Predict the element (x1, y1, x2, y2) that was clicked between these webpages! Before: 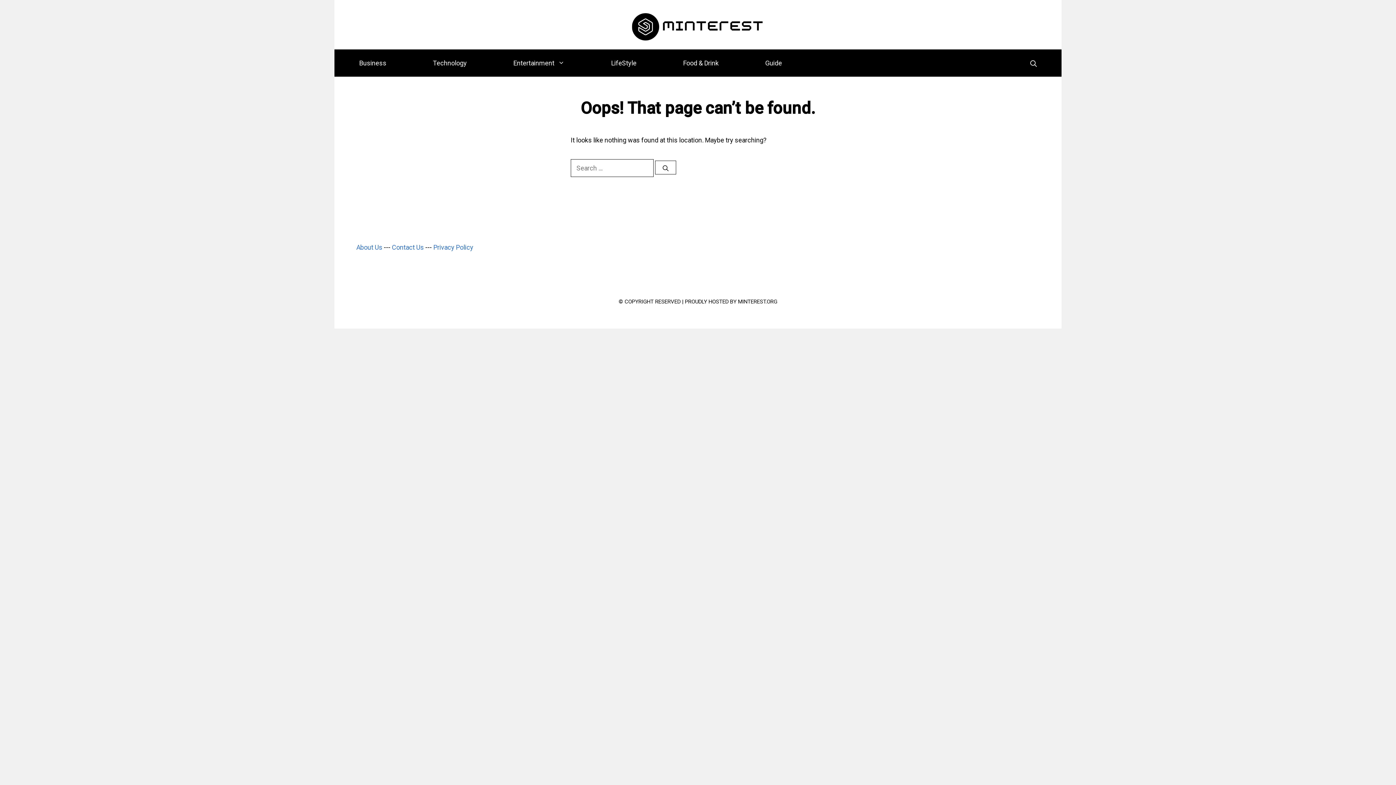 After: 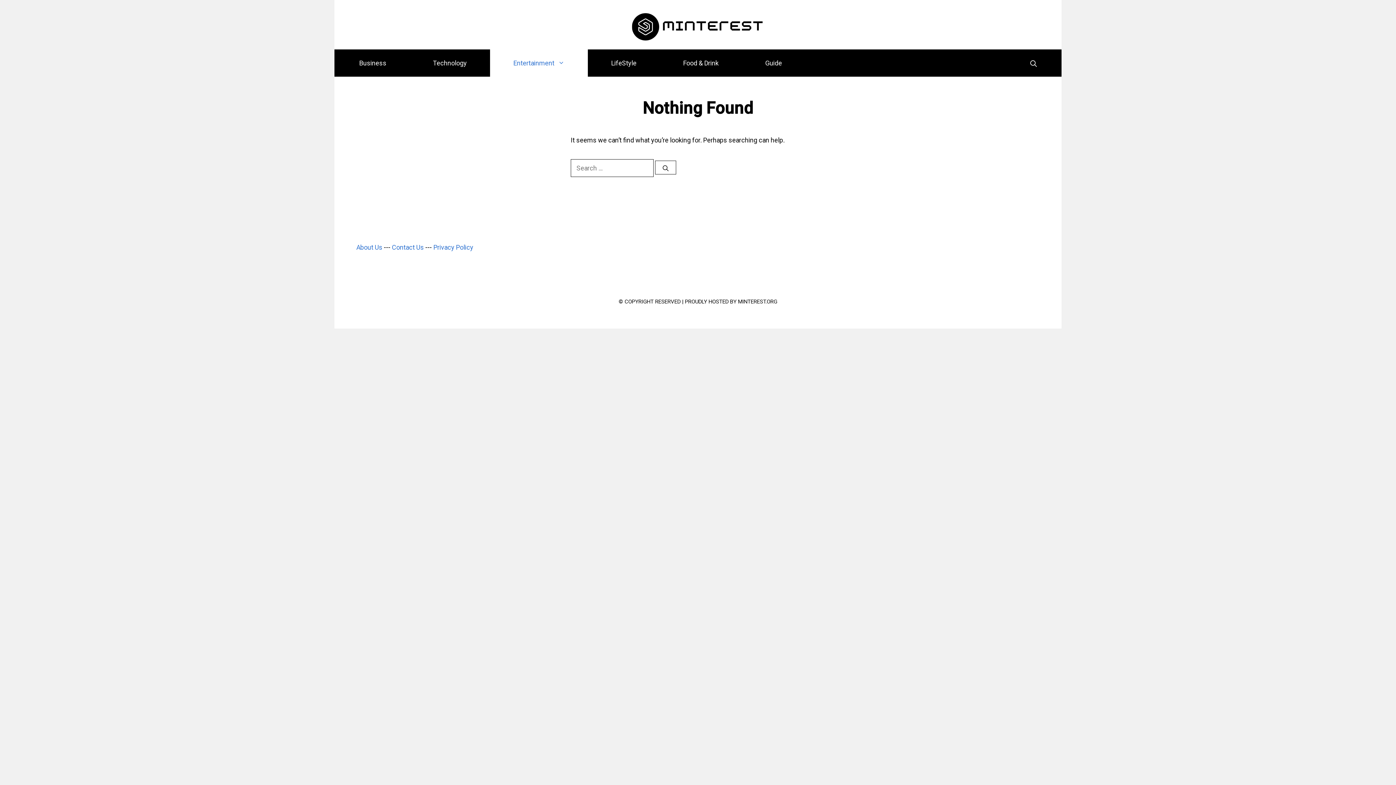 Action: label: Entertainment bbox: (490, 49, 588, 76)